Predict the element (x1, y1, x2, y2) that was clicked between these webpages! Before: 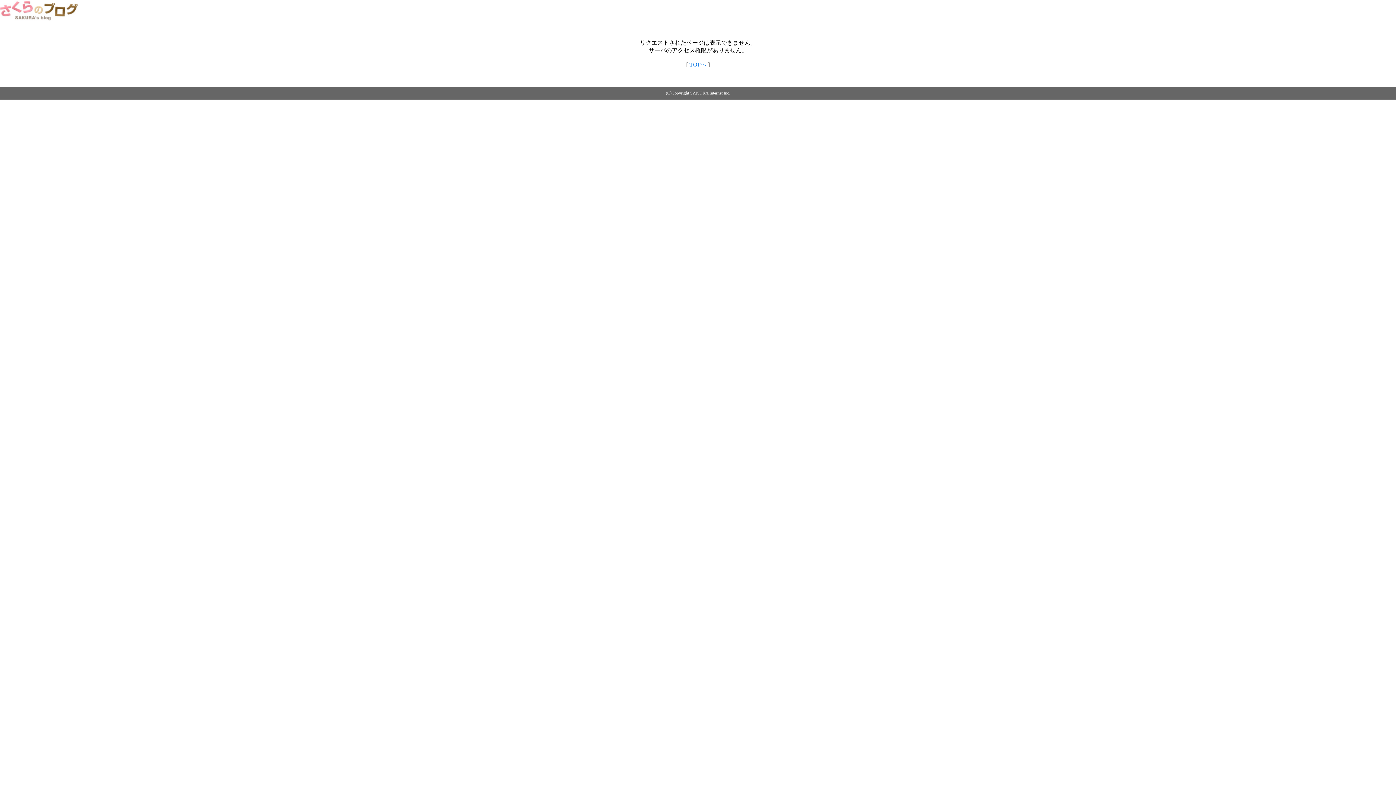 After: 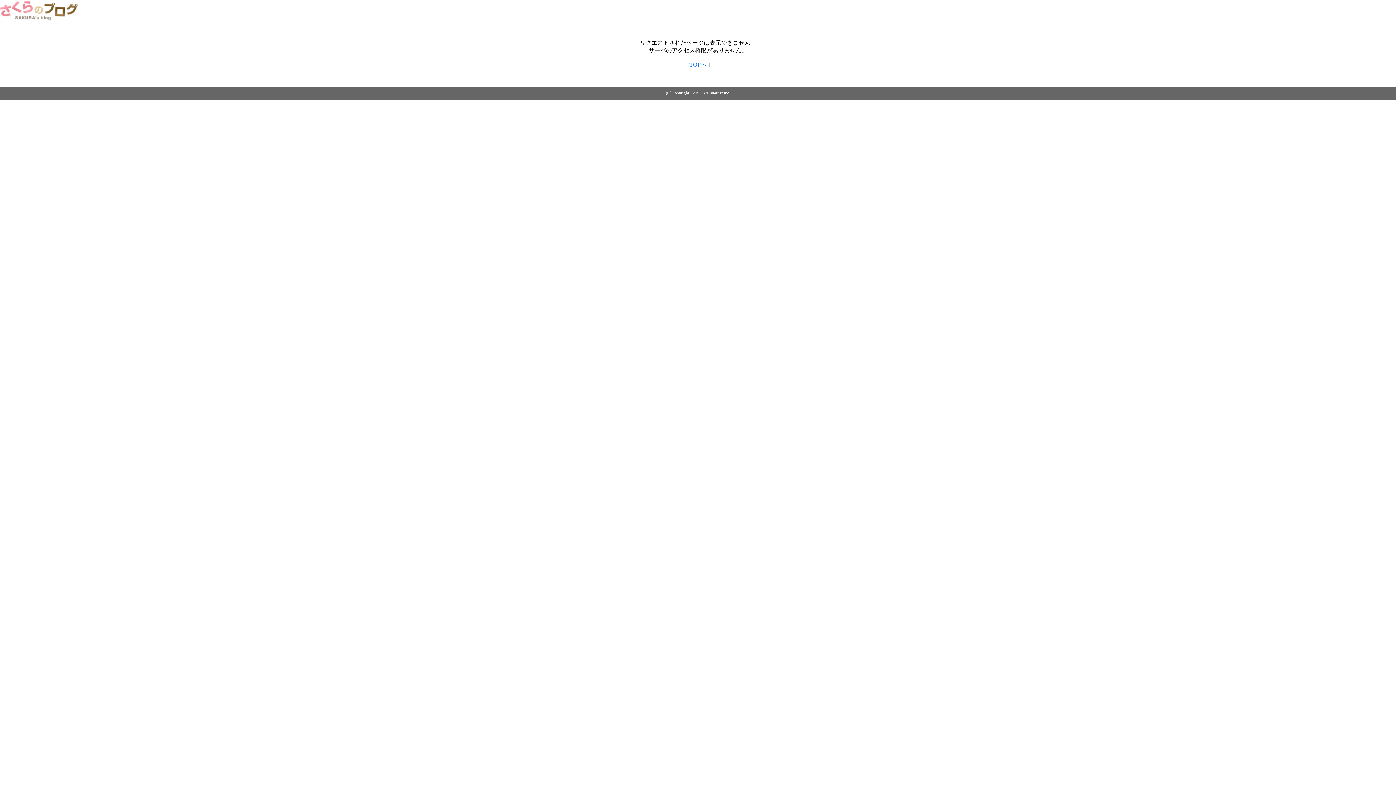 Action: bbox: (0, 14, 79, 20)